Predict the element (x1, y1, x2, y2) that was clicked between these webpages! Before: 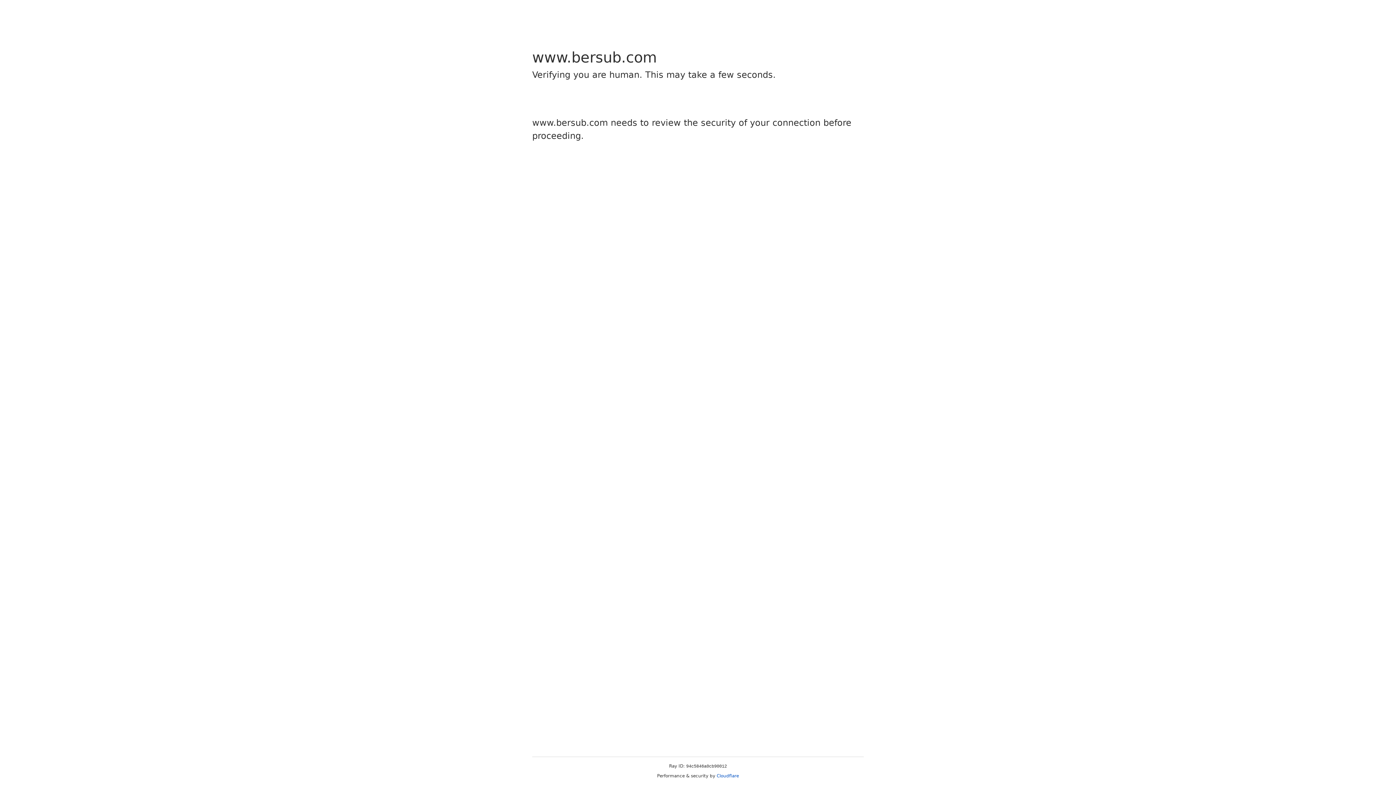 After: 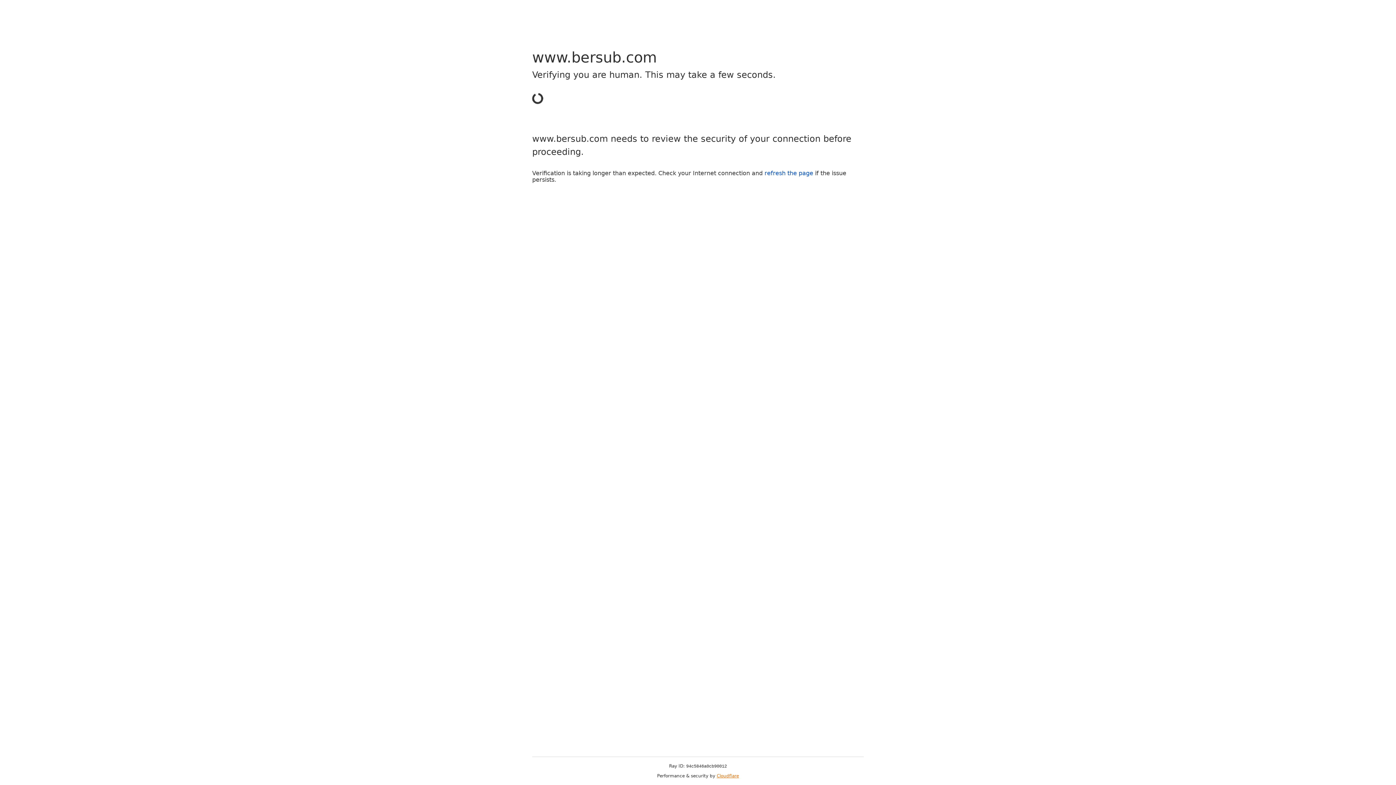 Action: label: Cloudflare bbox: (716, 773, 739, 778)